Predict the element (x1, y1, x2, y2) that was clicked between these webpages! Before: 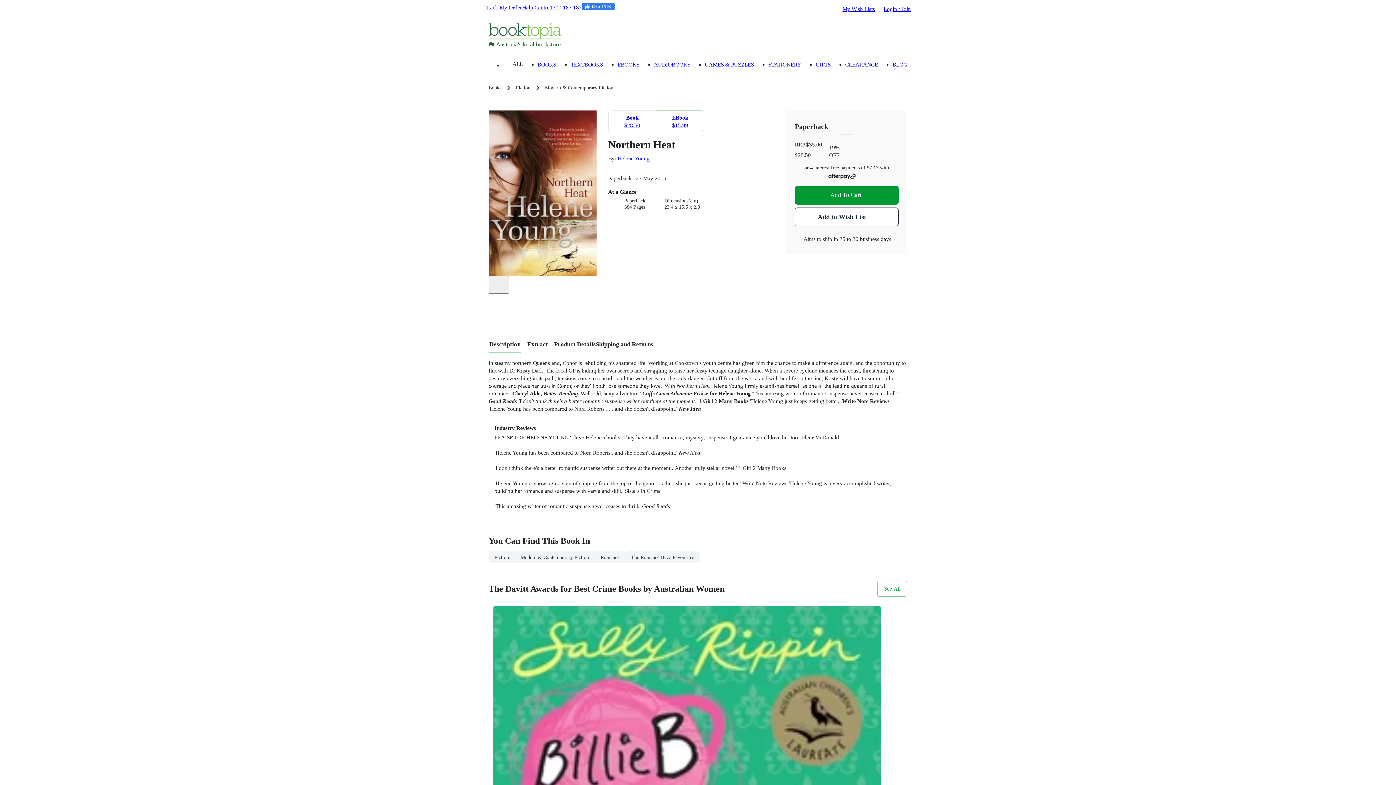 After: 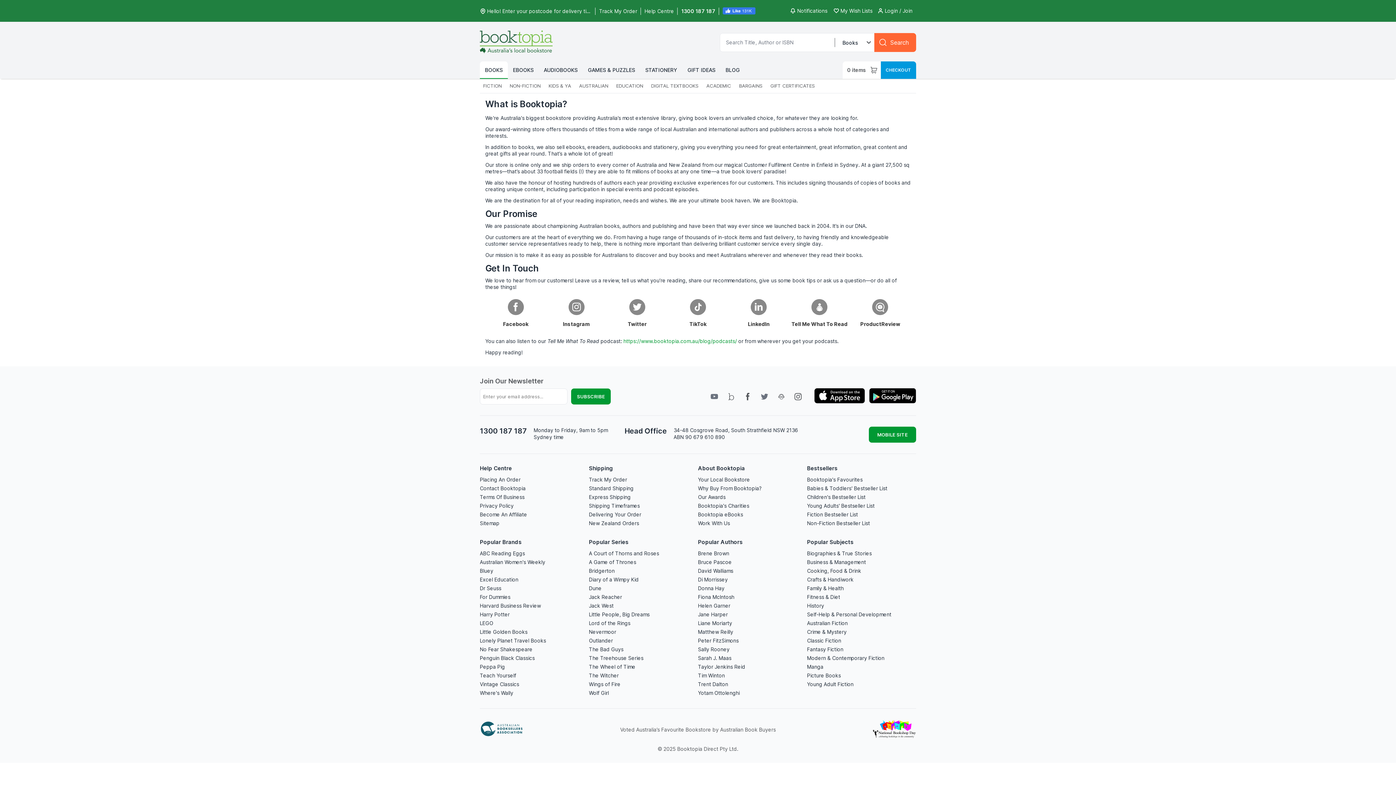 Action: bbox: (488, 42, 560, 48)